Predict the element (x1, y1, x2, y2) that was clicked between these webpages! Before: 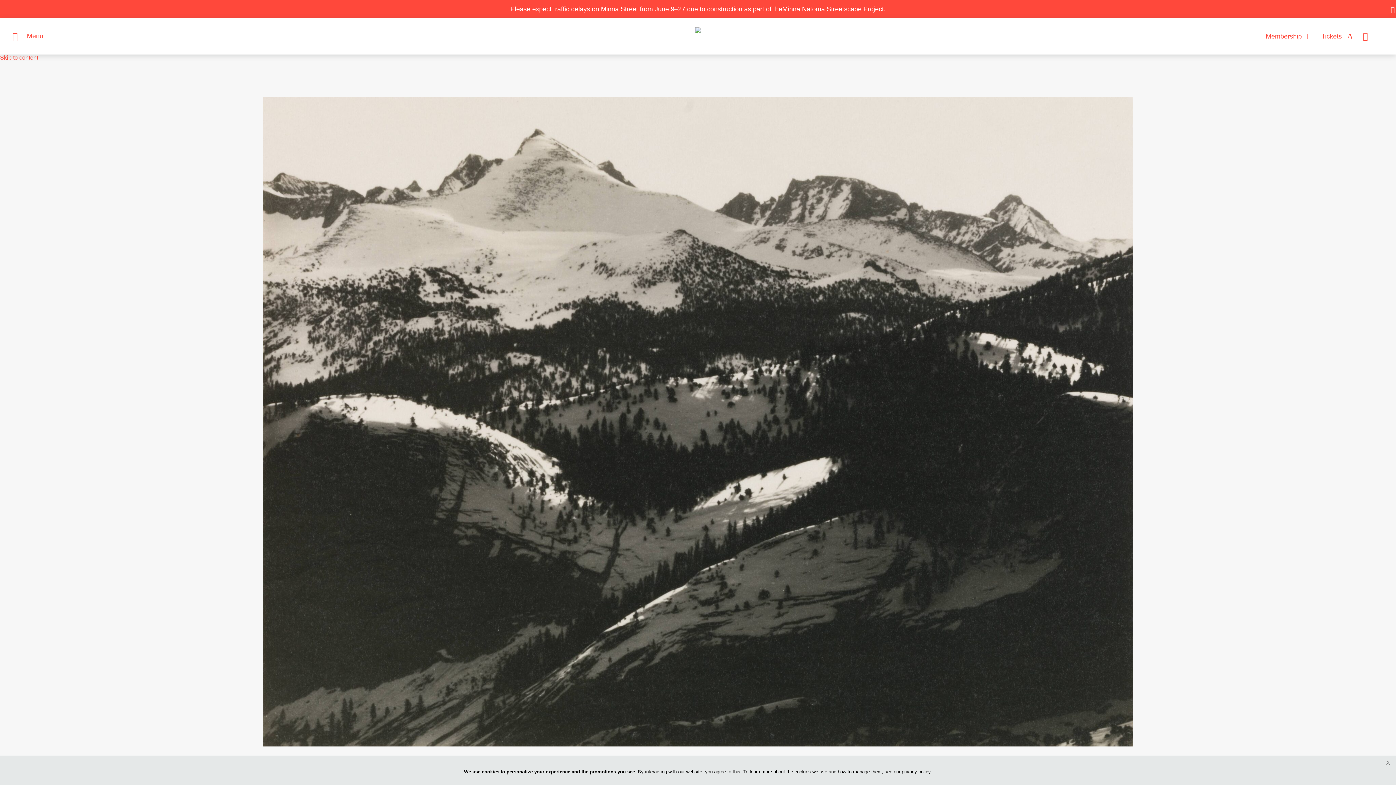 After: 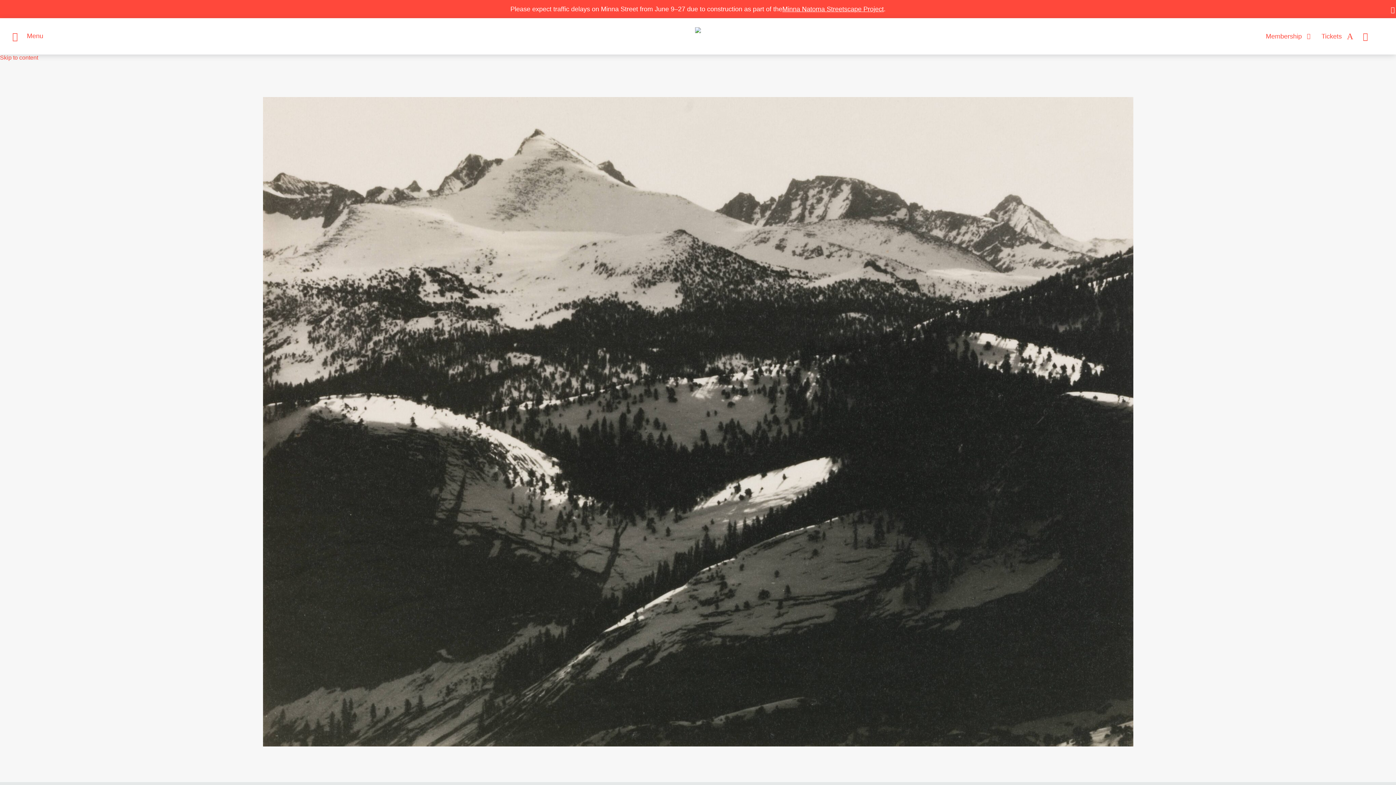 Action: bbox: (782, 5, 884, 12) label: Minna Natoma Streetscape Project